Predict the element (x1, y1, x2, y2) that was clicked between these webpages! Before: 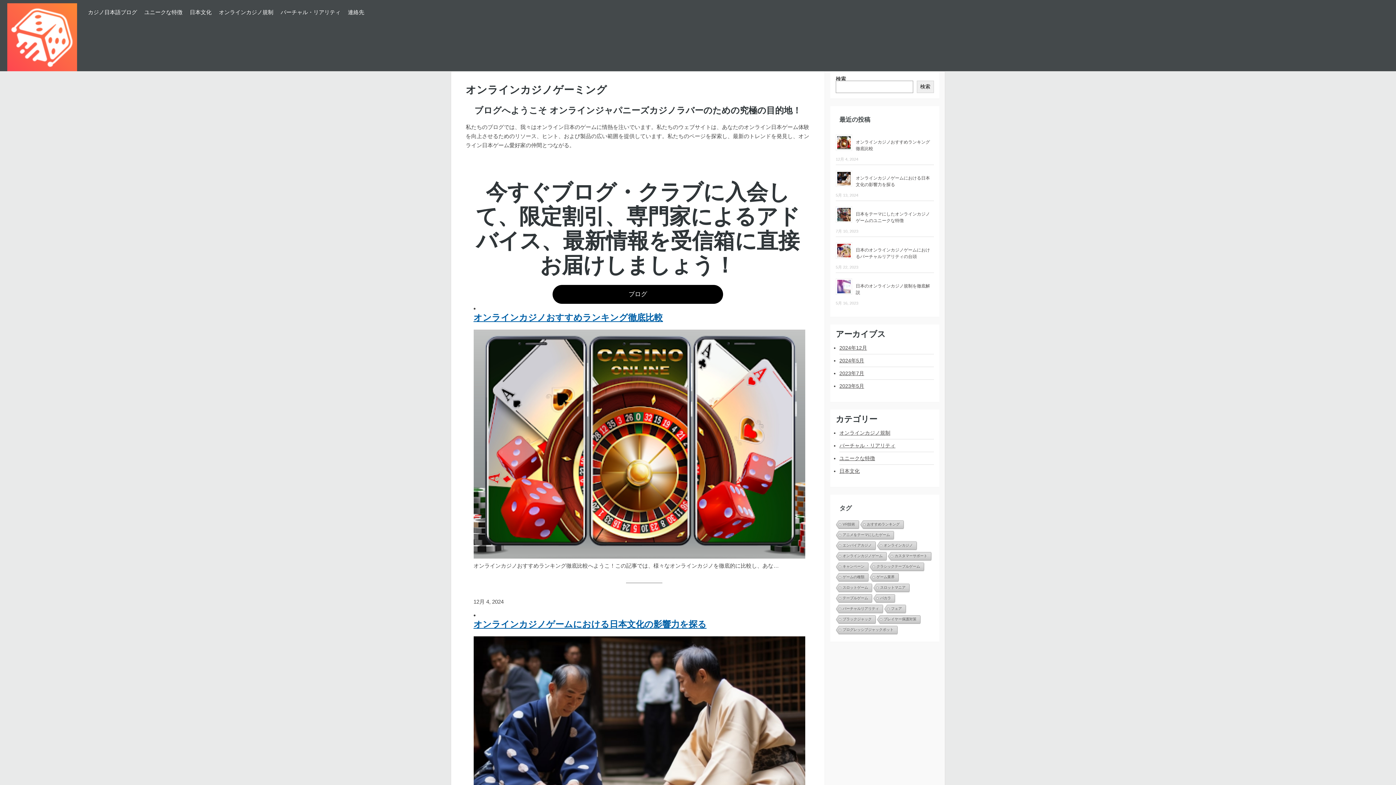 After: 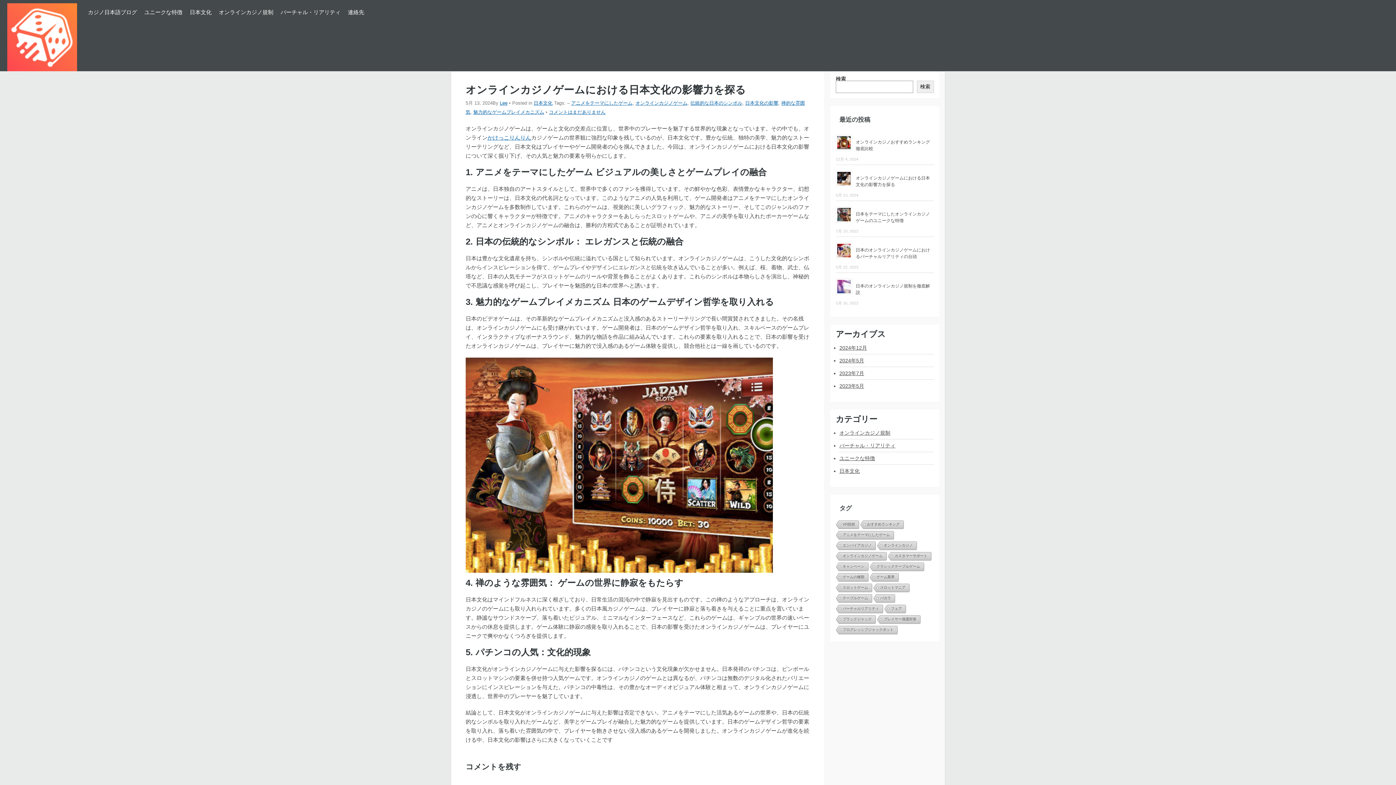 Action: bbox: (478, 636, 810, 864)